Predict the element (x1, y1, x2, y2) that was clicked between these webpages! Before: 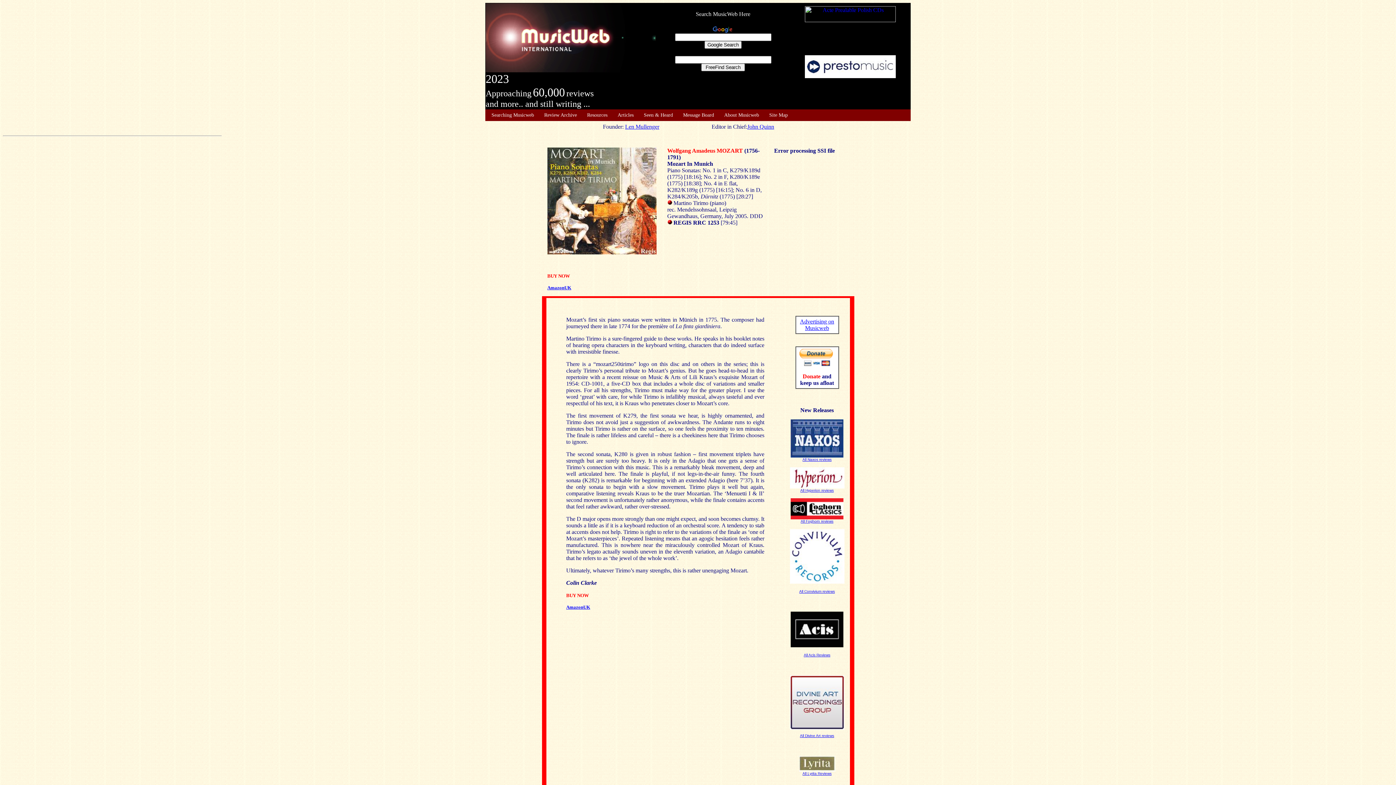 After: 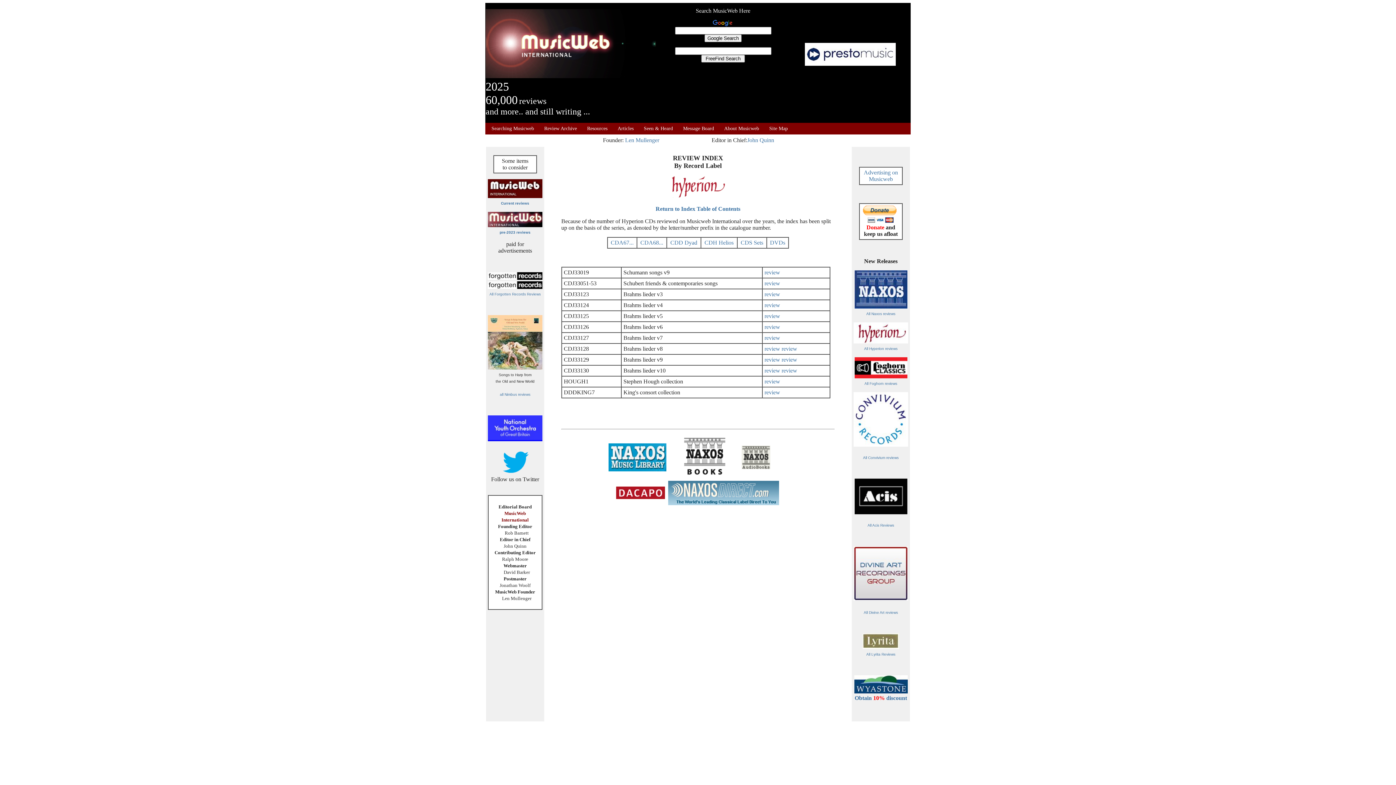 Action: bbox: (800, 486, 834, 493) label: All Hyperion reviews